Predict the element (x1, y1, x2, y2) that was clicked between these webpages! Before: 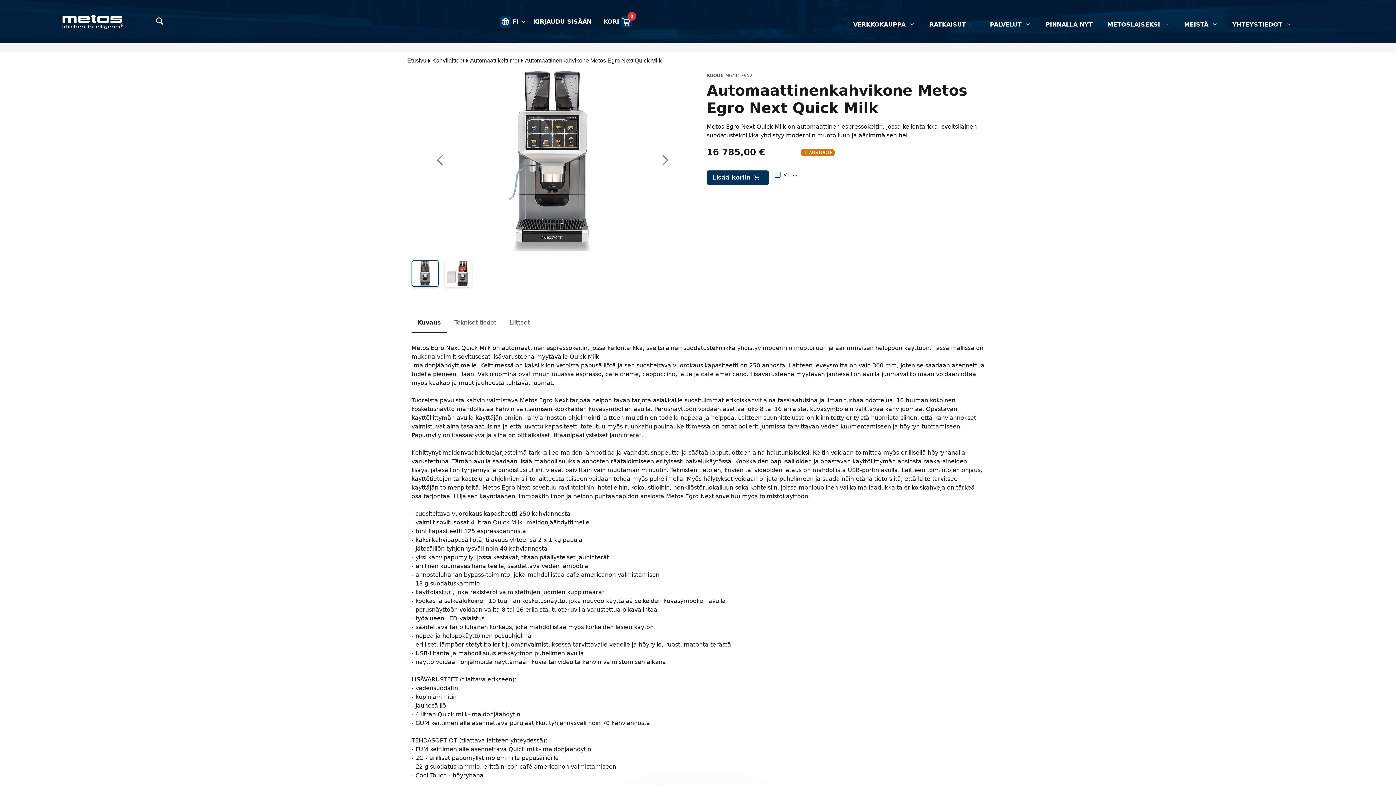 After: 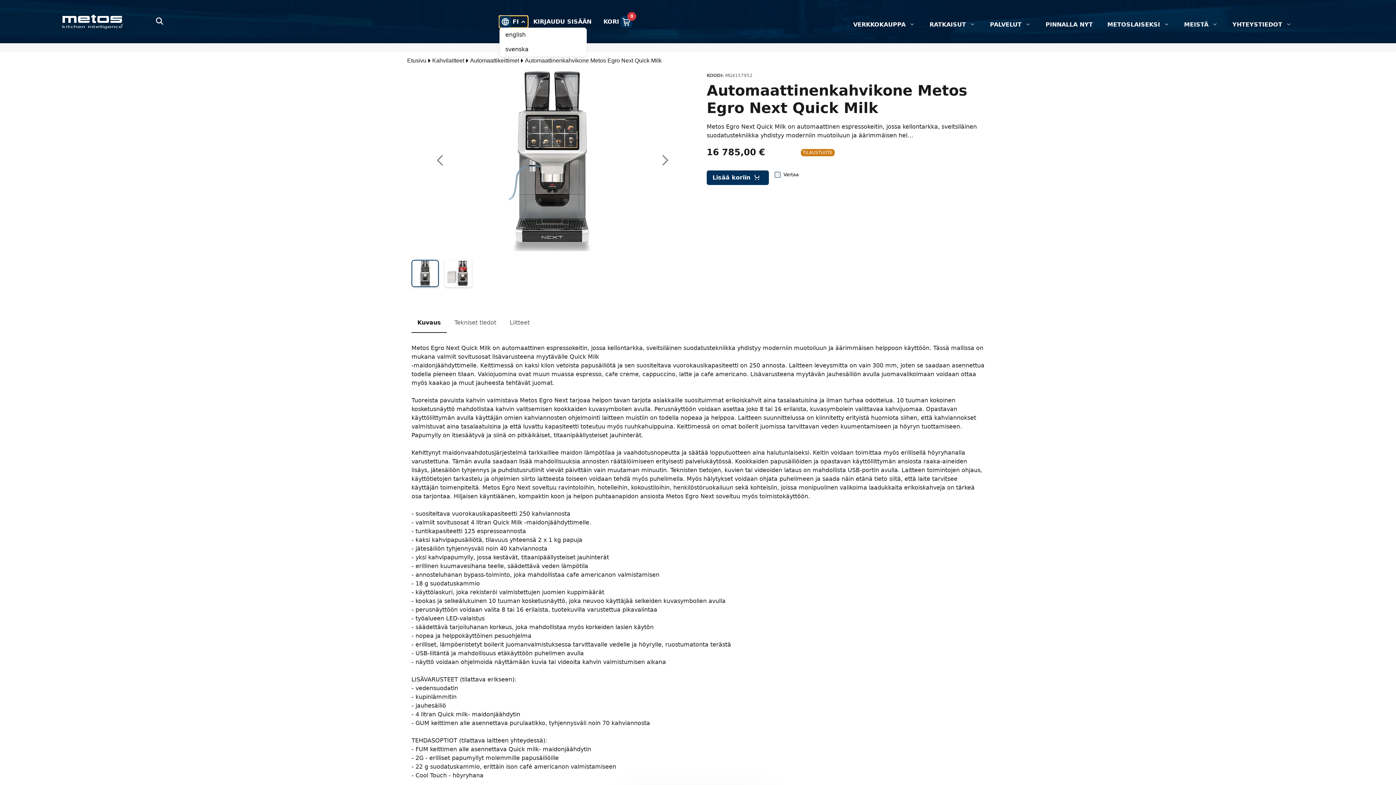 Action: bbox: (499, 15, 527, 27) label: FI